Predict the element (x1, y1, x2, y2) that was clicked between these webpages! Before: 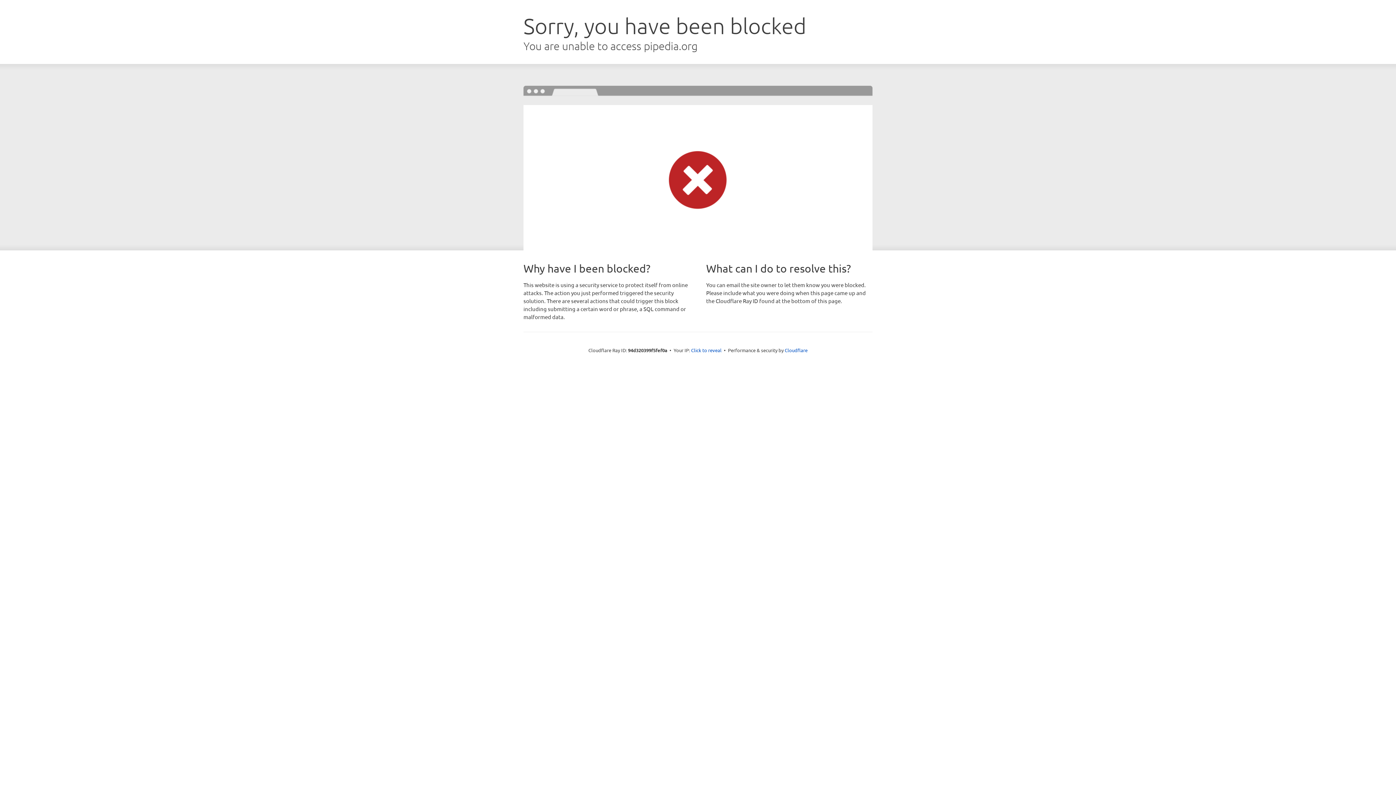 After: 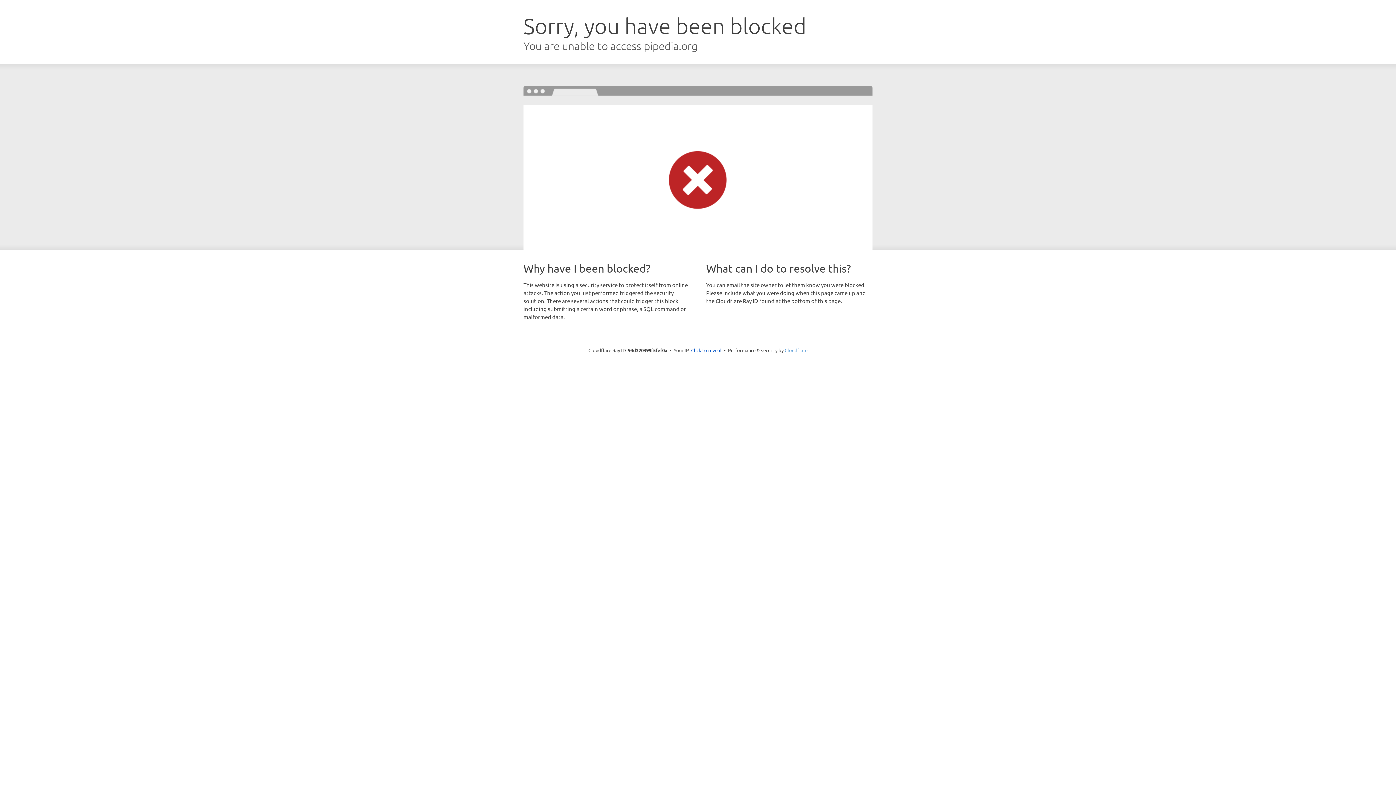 Action: bbox: (784, 347, 807, 353) label: Cloudflare